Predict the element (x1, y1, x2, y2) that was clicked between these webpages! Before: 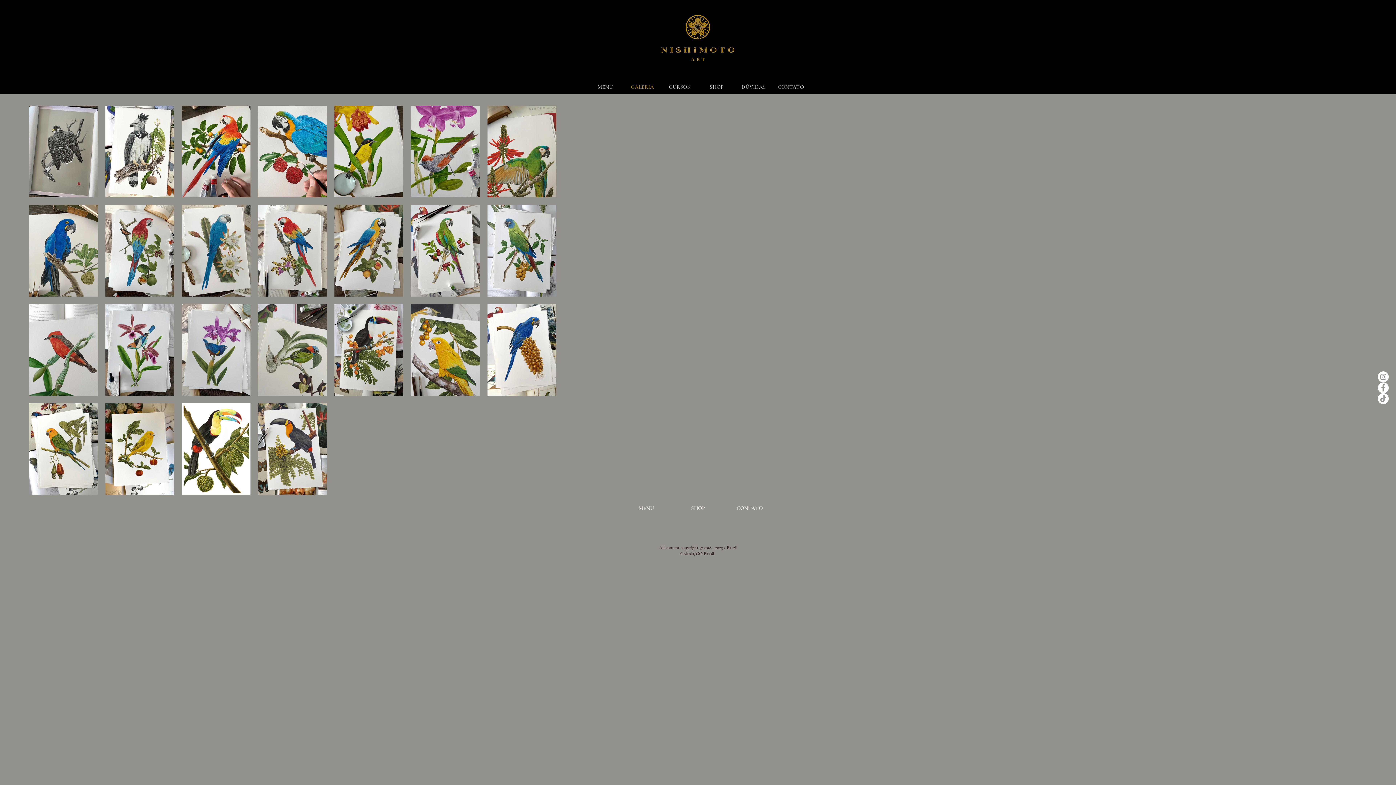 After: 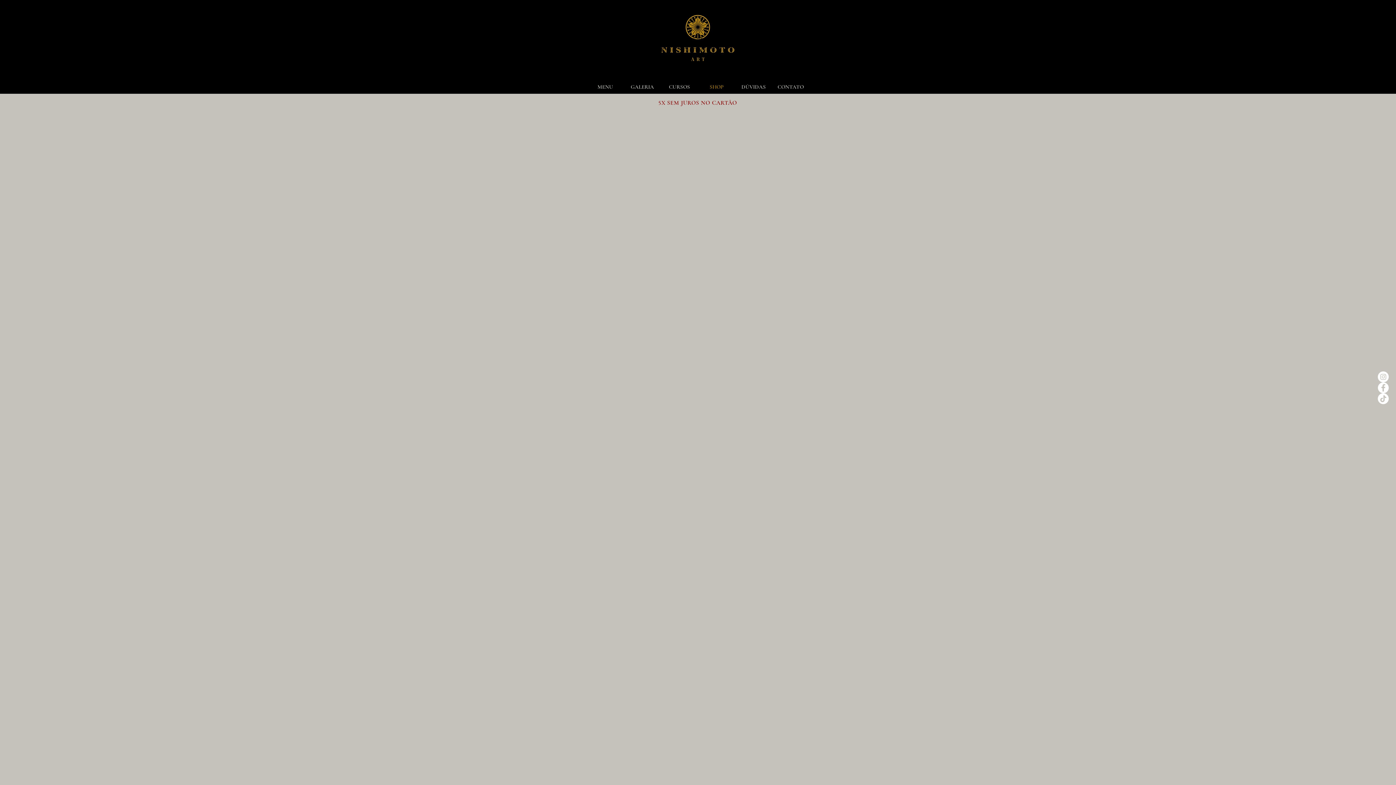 Action: label: SHOP bbox: (672, 504, 724, 512)